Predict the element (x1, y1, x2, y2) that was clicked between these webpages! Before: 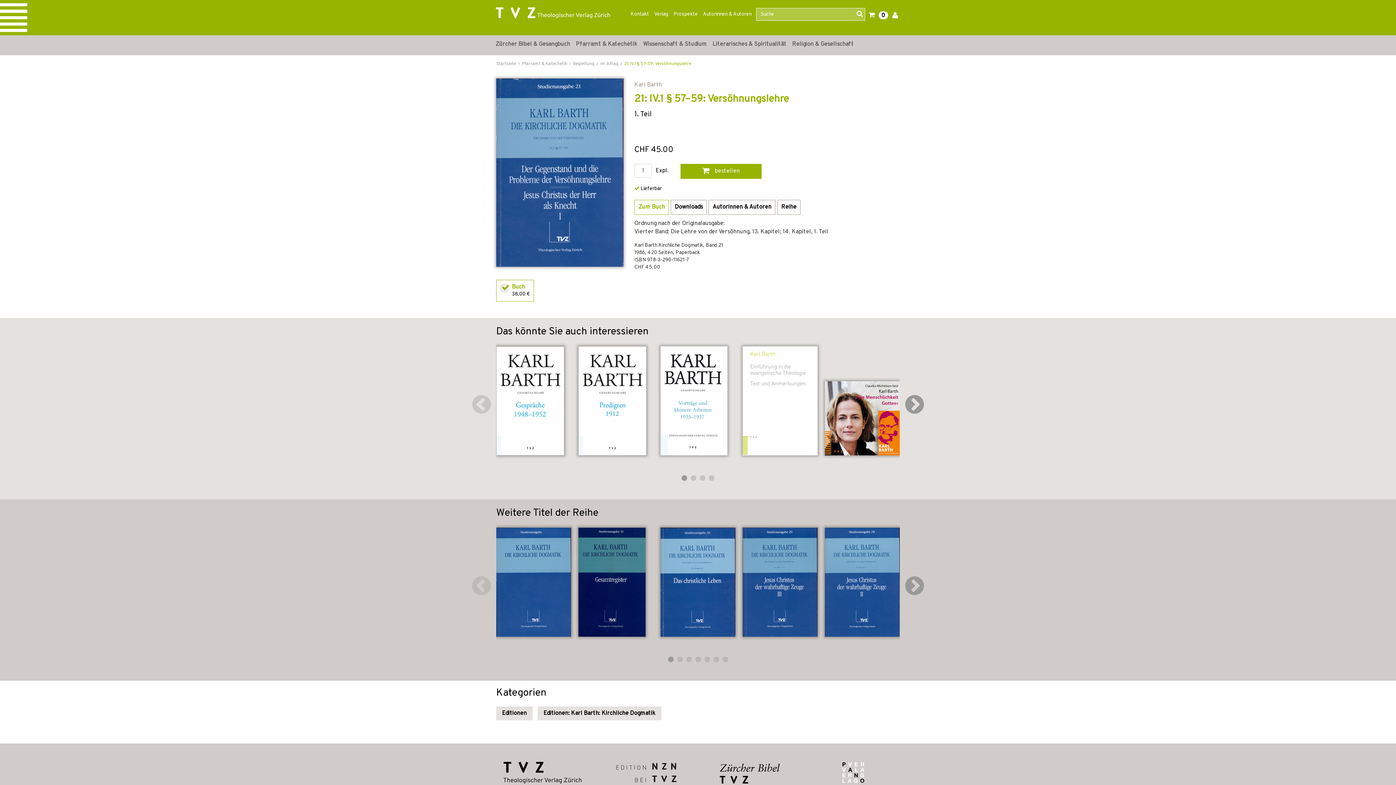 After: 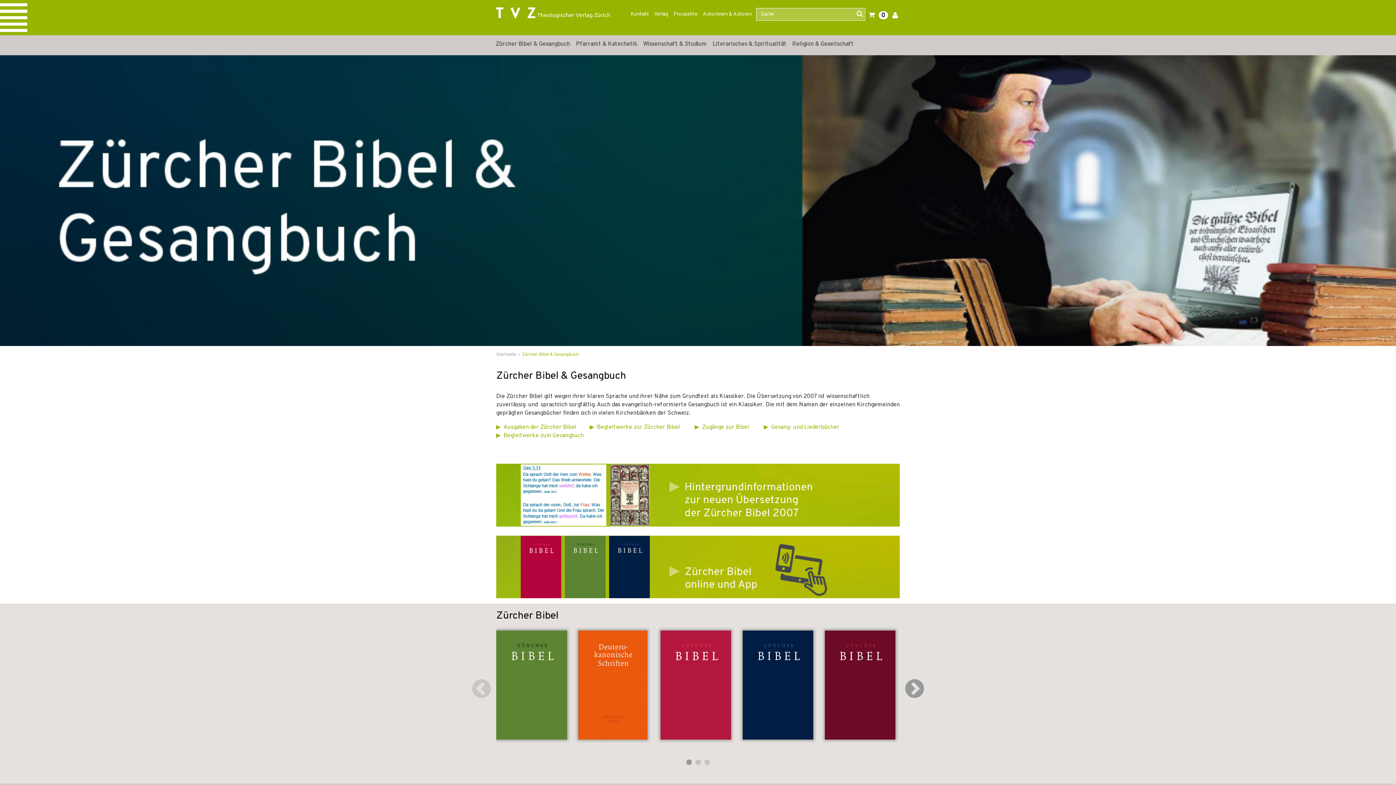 Action: bbox: (492, 35, 573, 53) label: Zürcher Bibel & Gesangbuch